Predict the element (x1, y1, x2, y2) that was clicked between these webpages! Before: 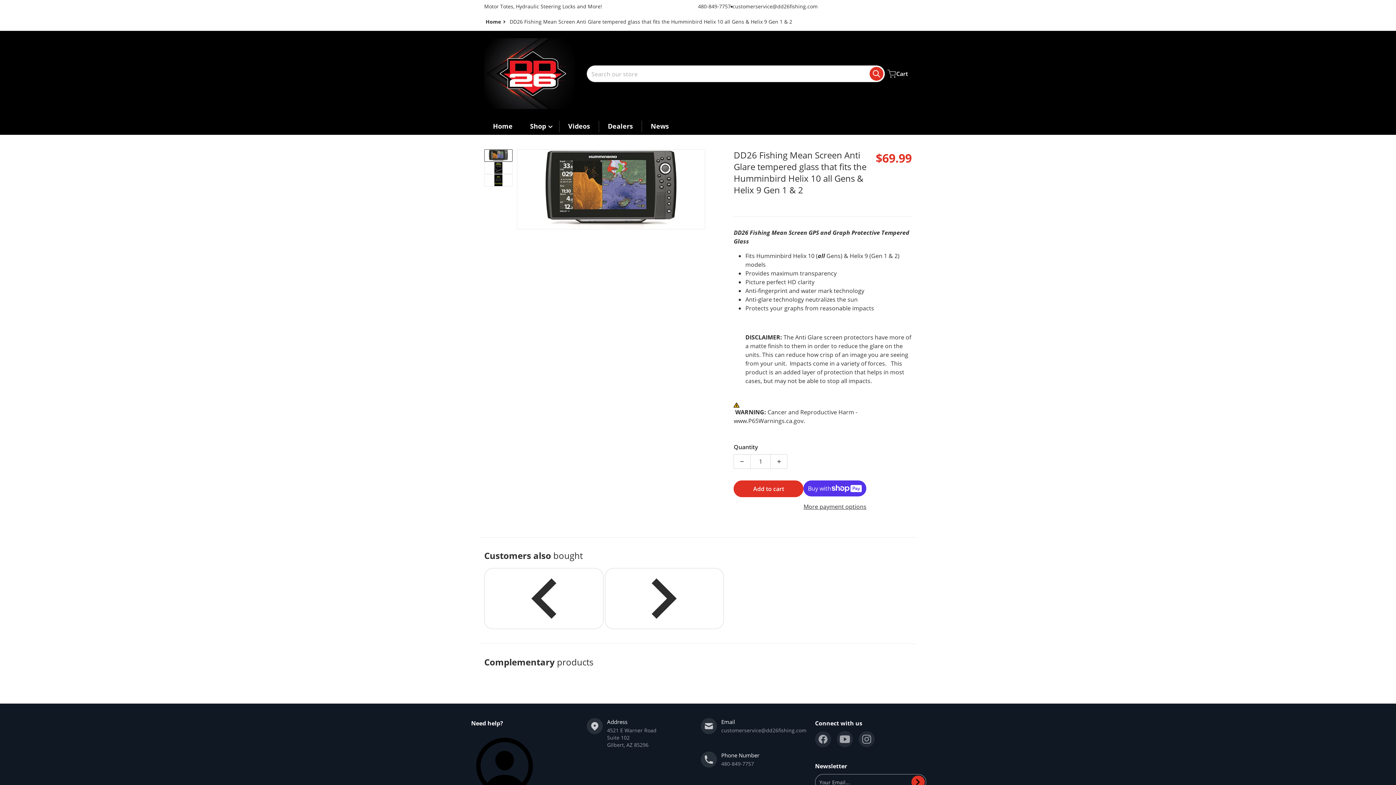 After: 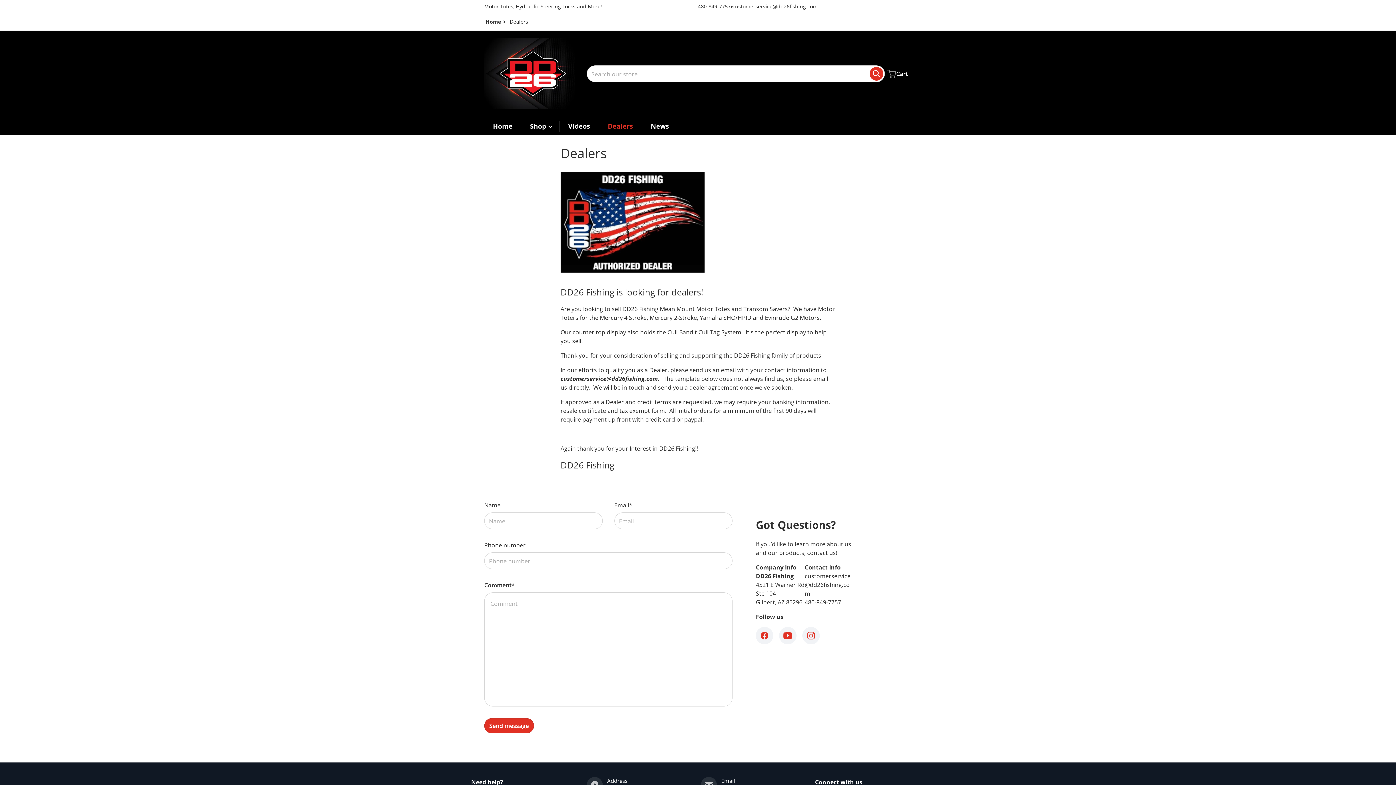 Action: label: Dealers bbox: (599, 117, 641, 134)